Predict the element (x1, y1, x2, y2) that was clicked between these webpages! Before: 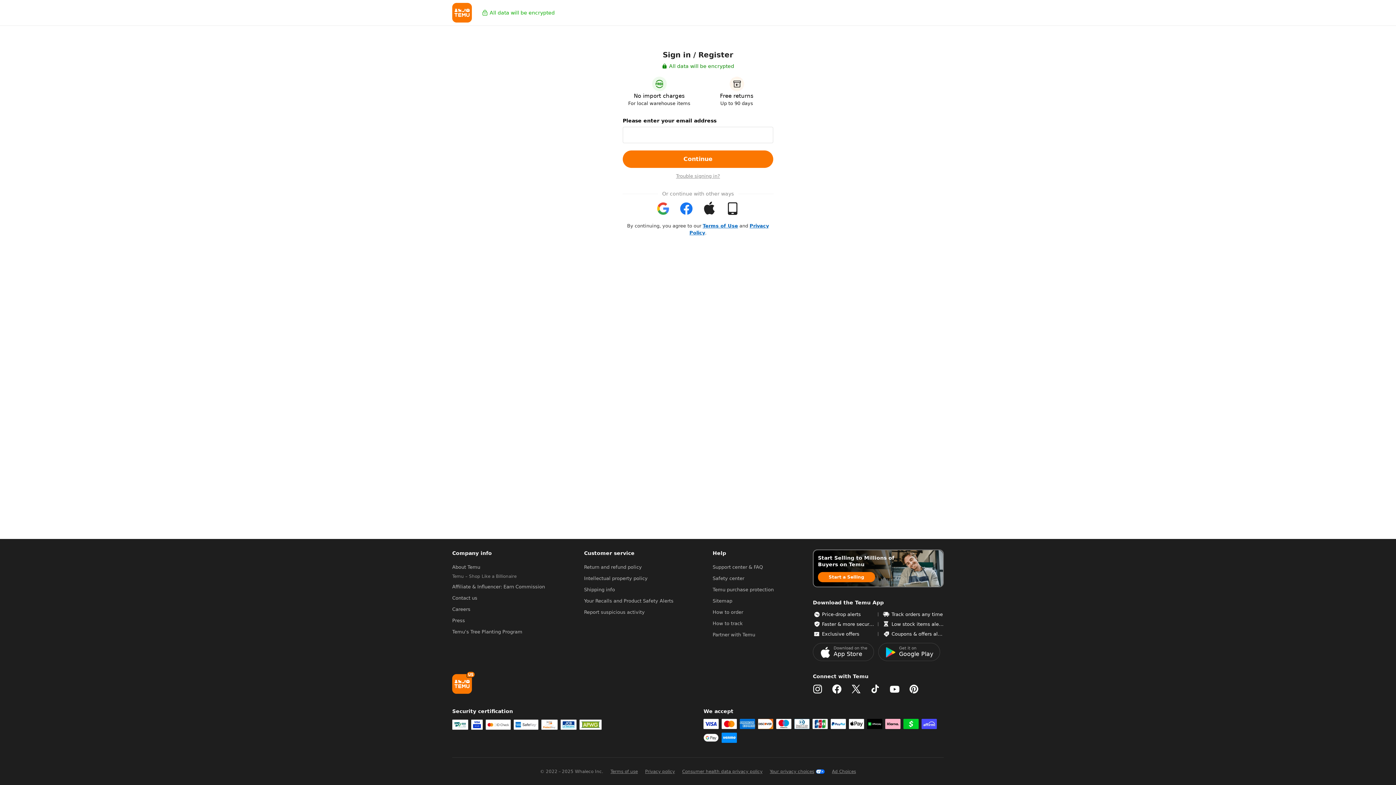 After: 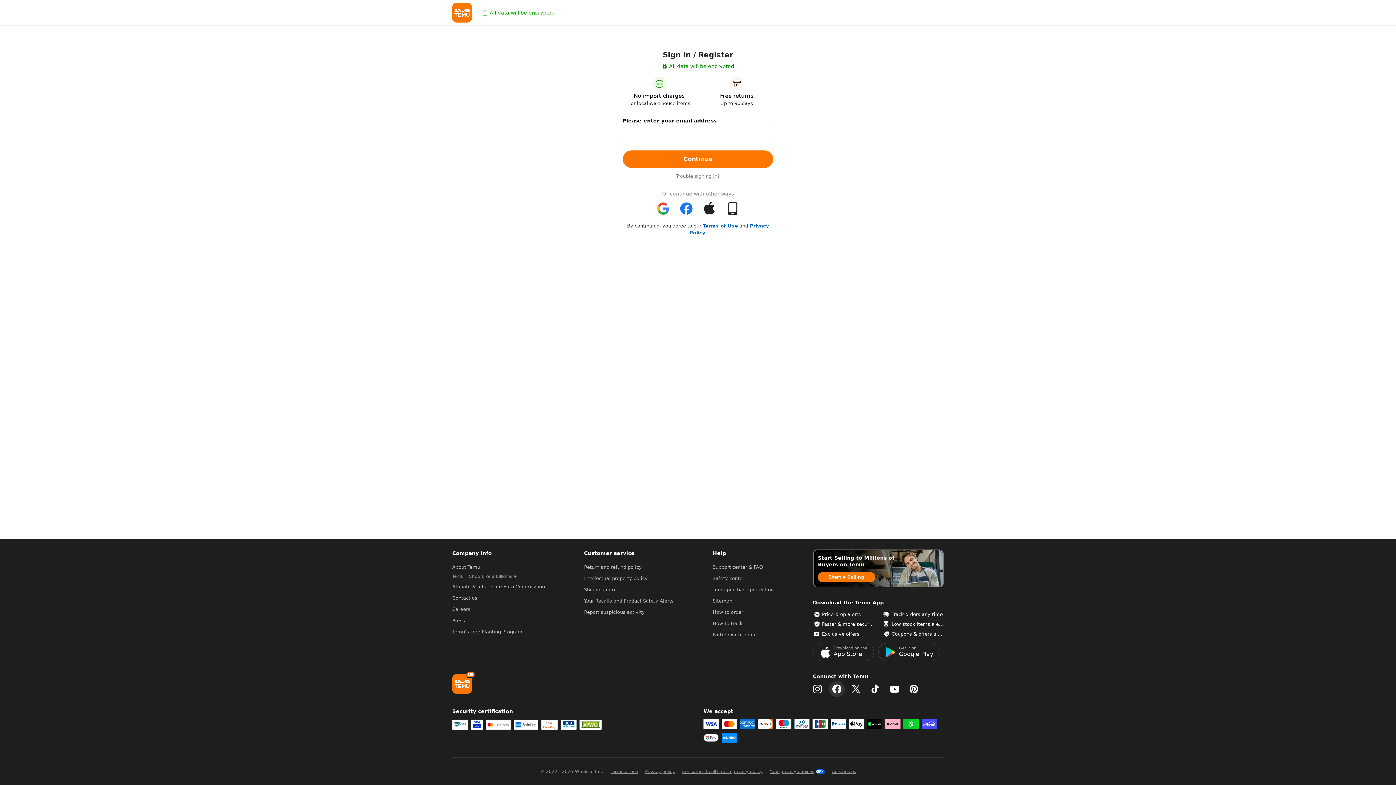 Action: bbox: (832, 723, 841, 733)